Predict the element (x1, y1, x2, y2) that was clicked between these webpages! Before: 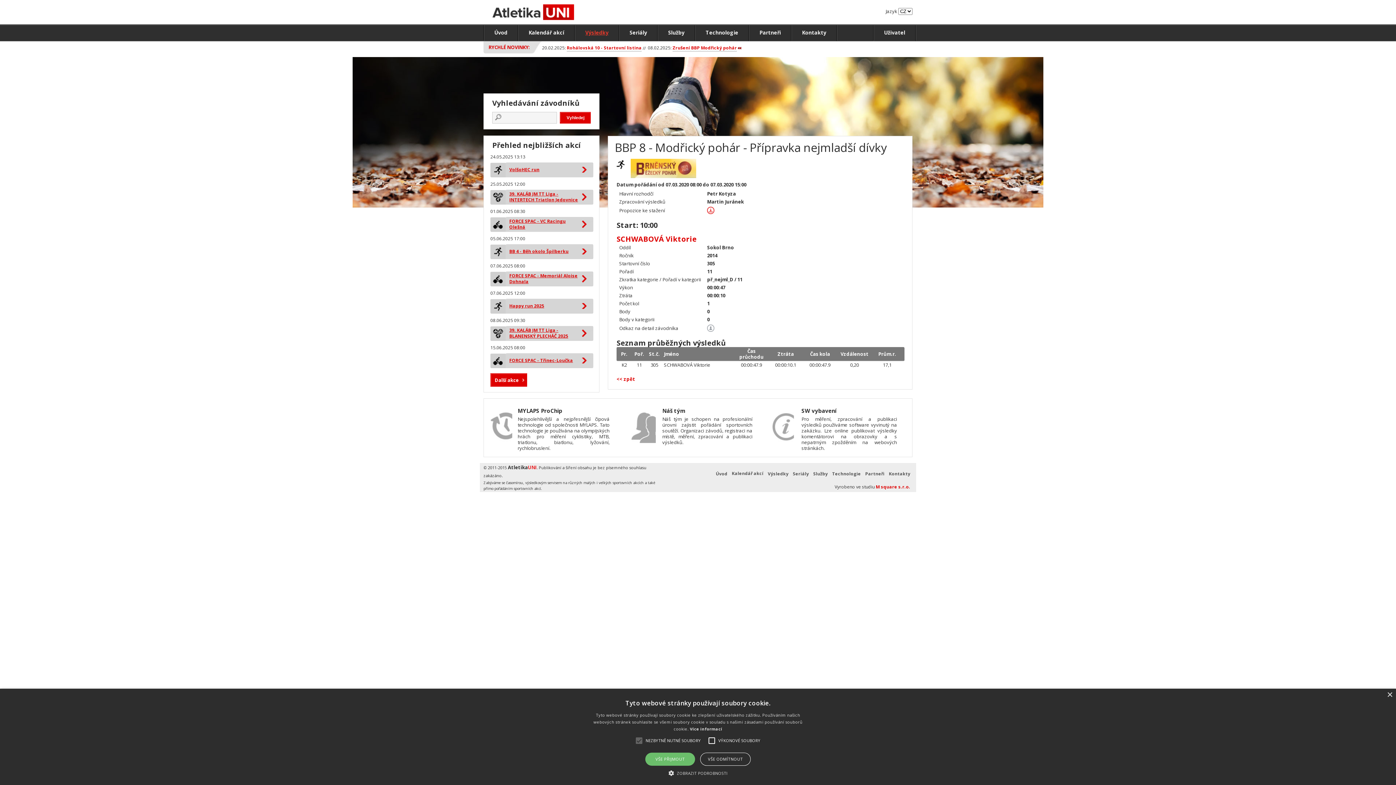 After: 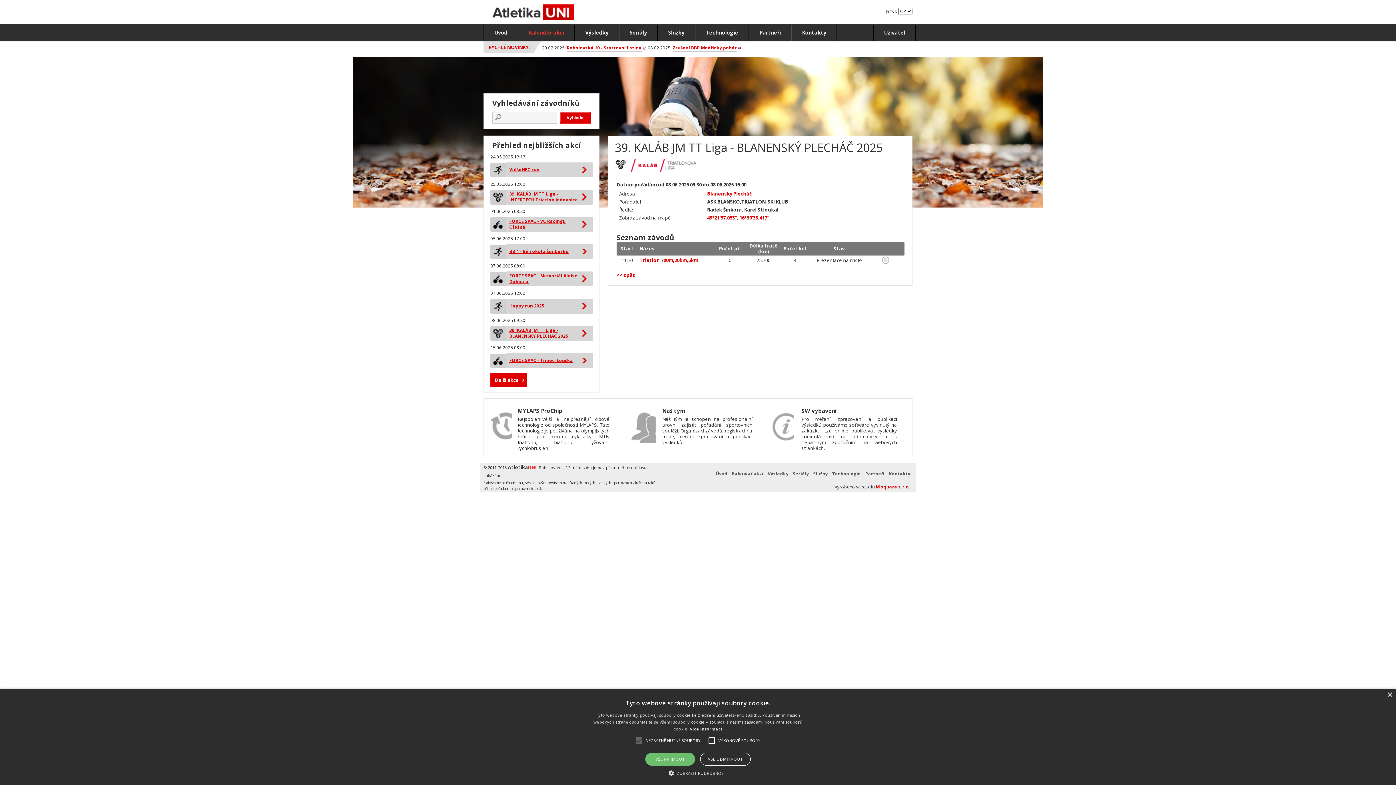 Action: bbox: (509, 327, 568, 339) label: 39. KALÁB JM TT Liga - BLANENSKÝ PLECHÁČ 2025